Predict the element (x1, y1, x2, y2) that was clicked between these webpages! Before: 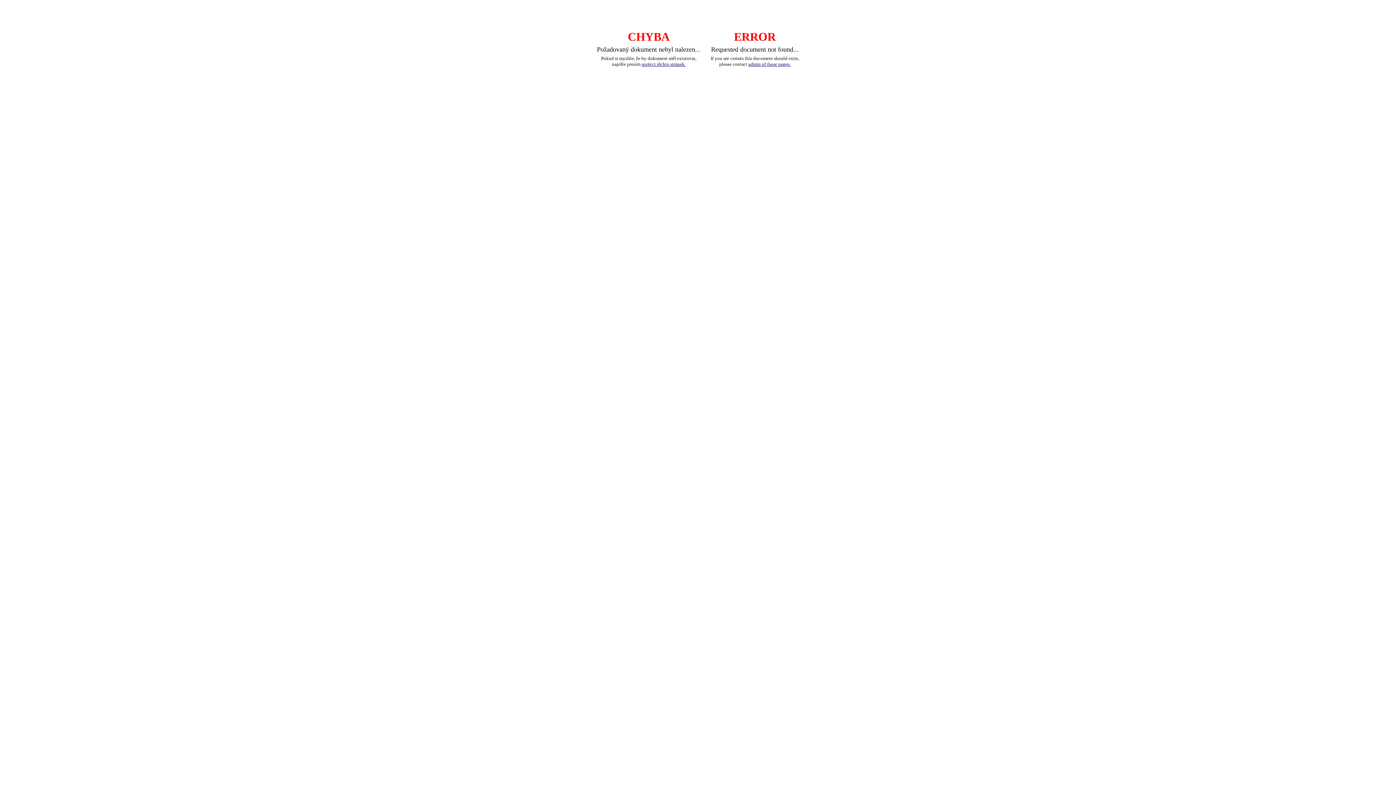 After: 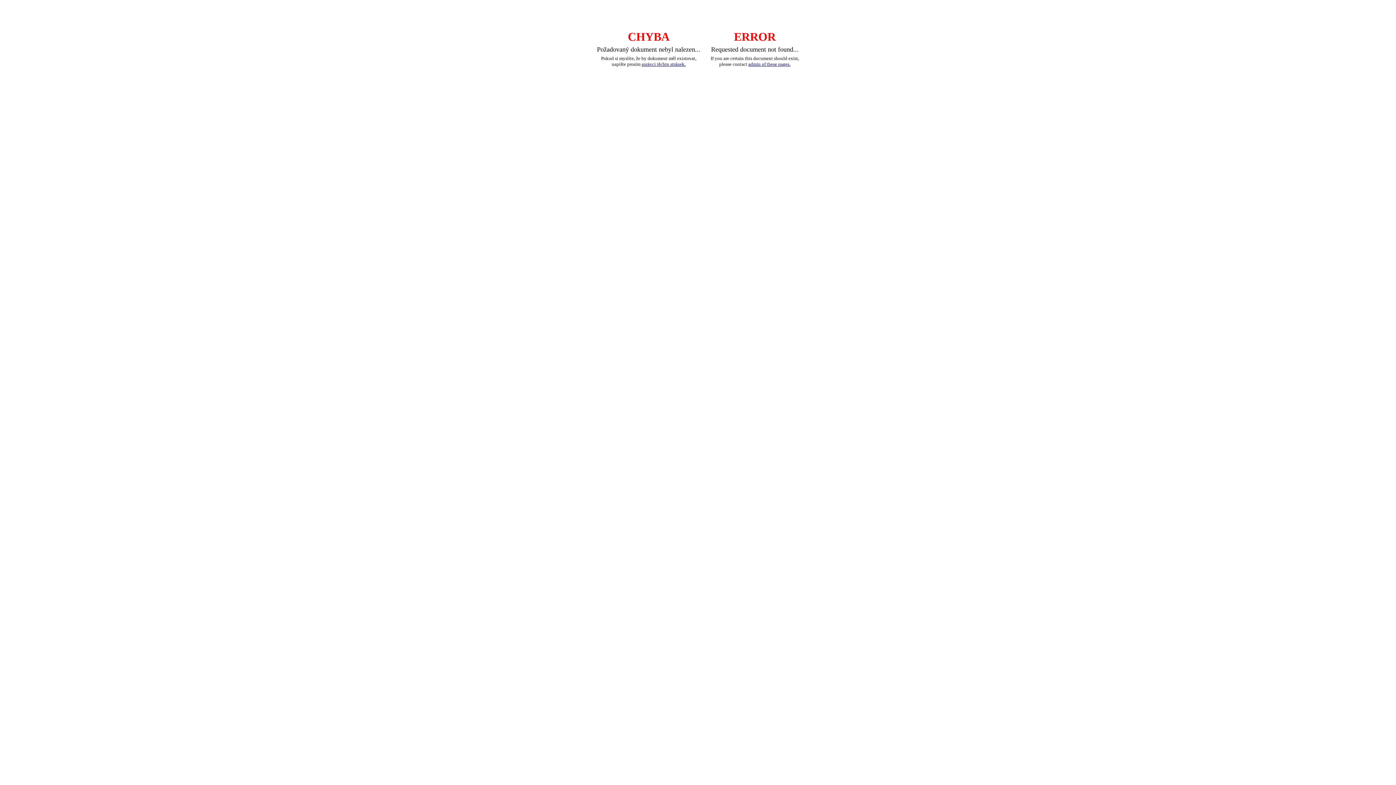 Action: label: admin of these pages. bbox: (748, 61, 790, 66)